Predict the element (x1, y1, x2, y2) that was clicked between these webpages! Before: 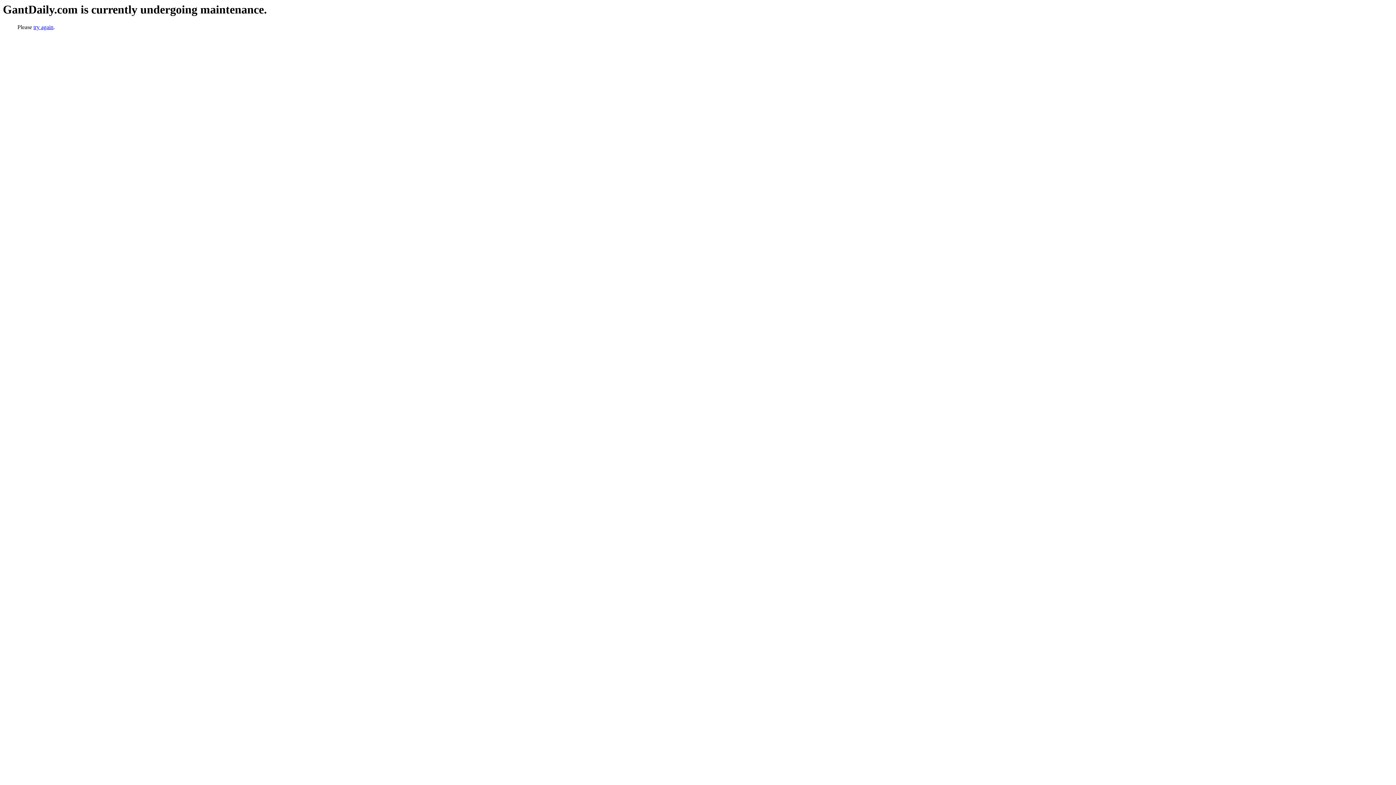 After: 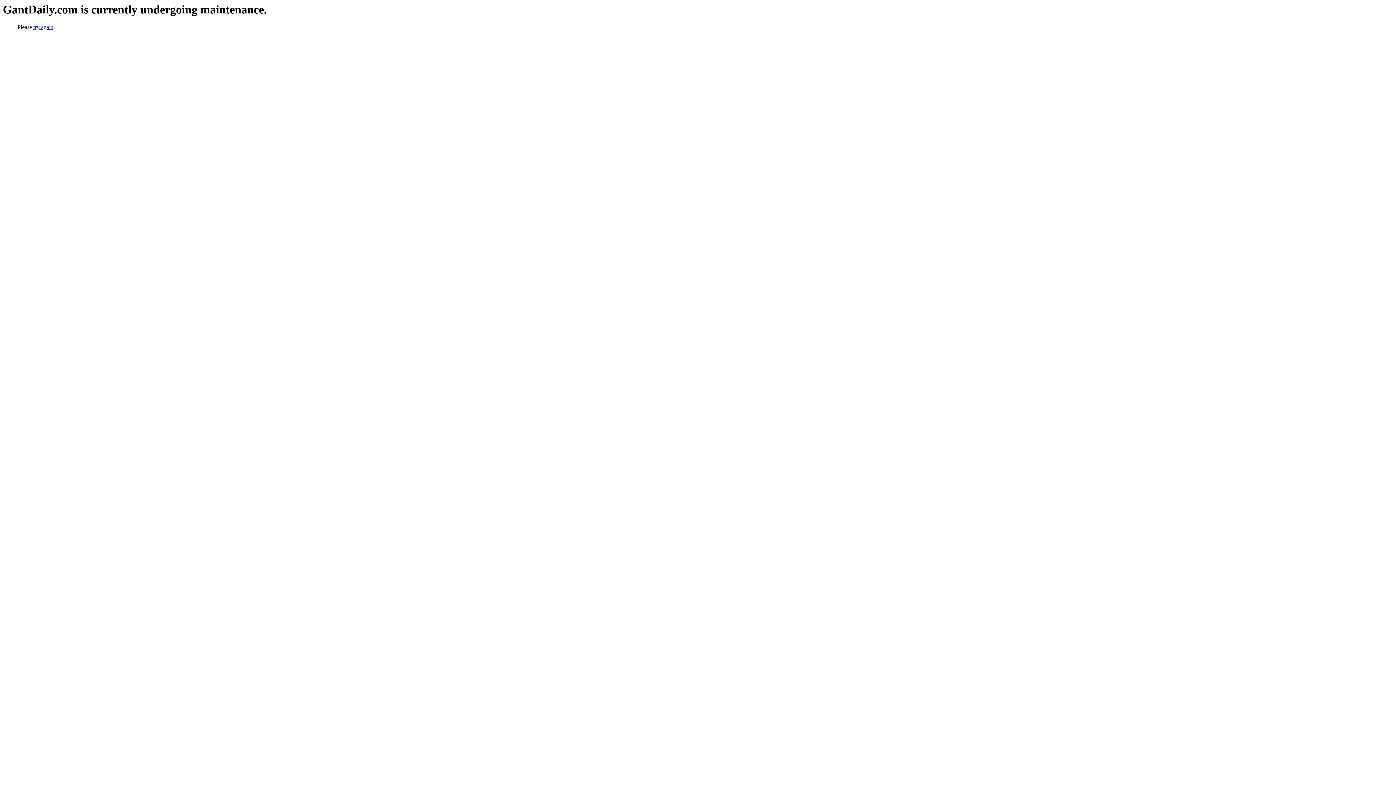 Action: label: try again bbox: (33, 24, 53, 30)